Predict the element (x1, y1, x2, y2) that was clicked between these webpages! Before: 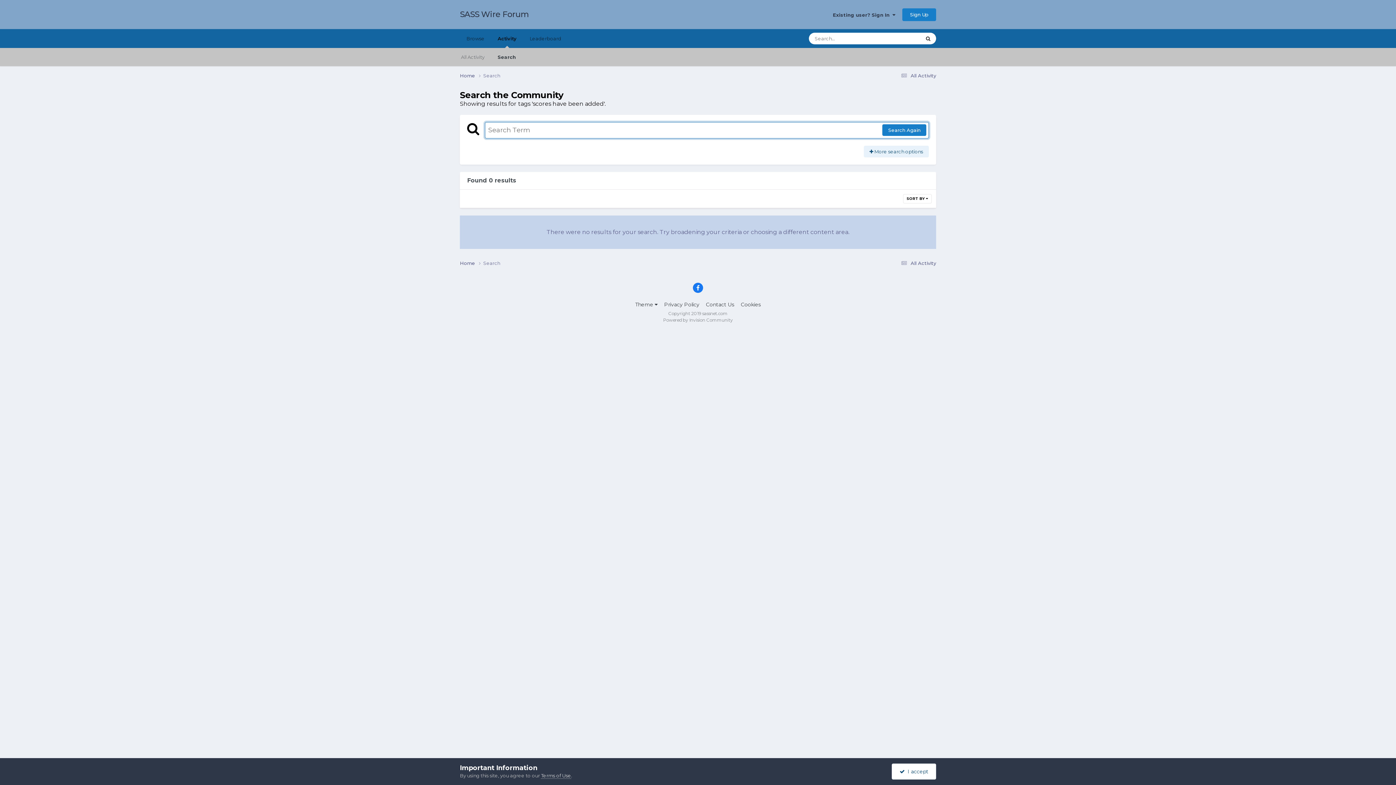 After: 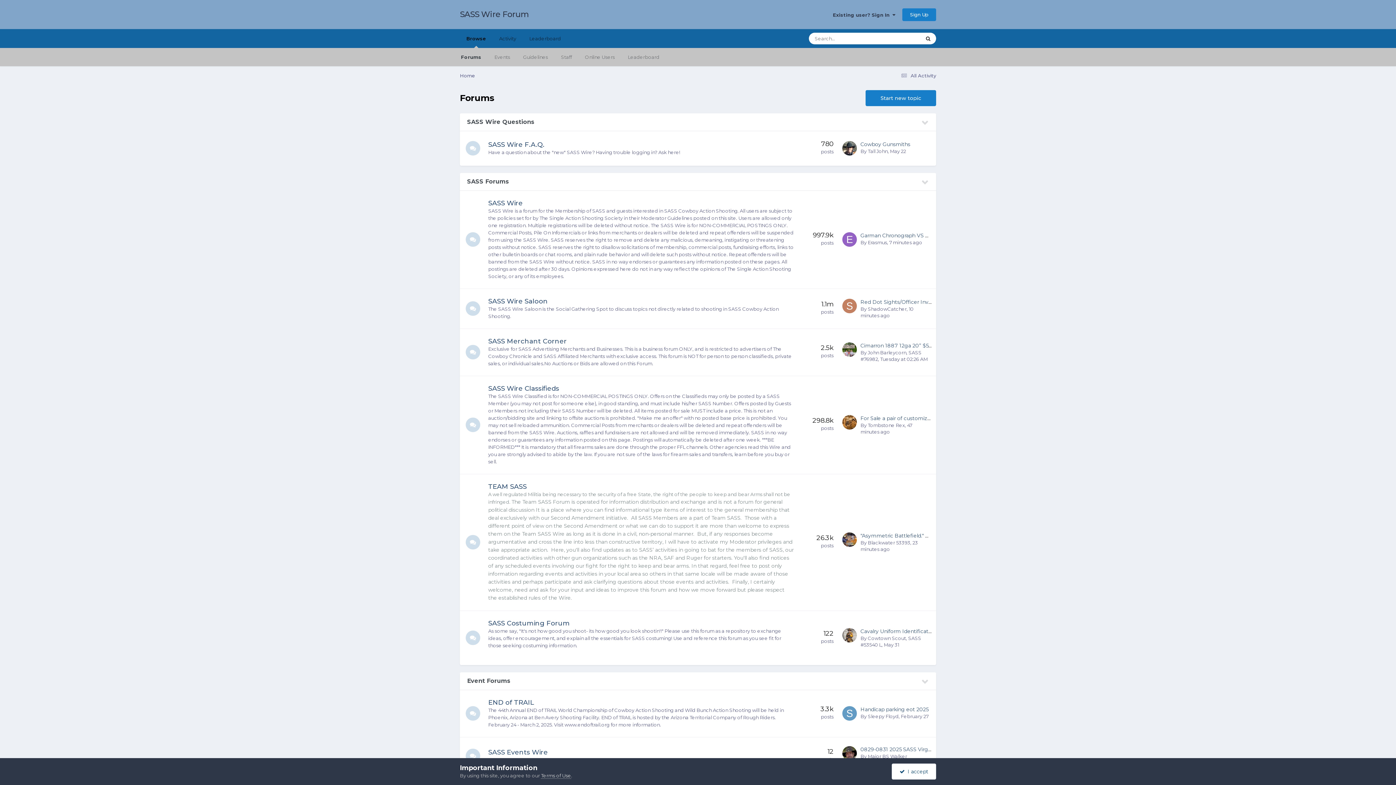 Action: bbox: (460, 29, 491, 48) label: Browse